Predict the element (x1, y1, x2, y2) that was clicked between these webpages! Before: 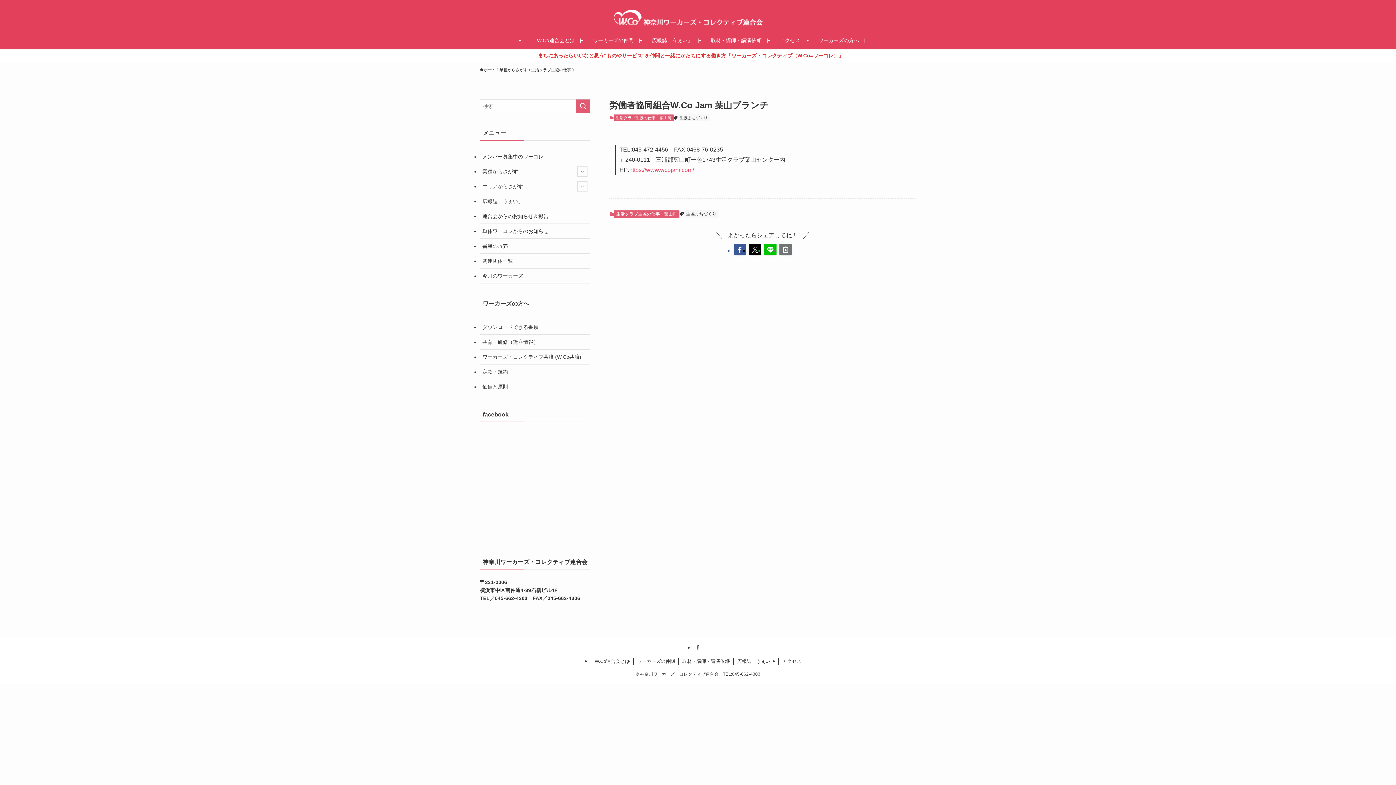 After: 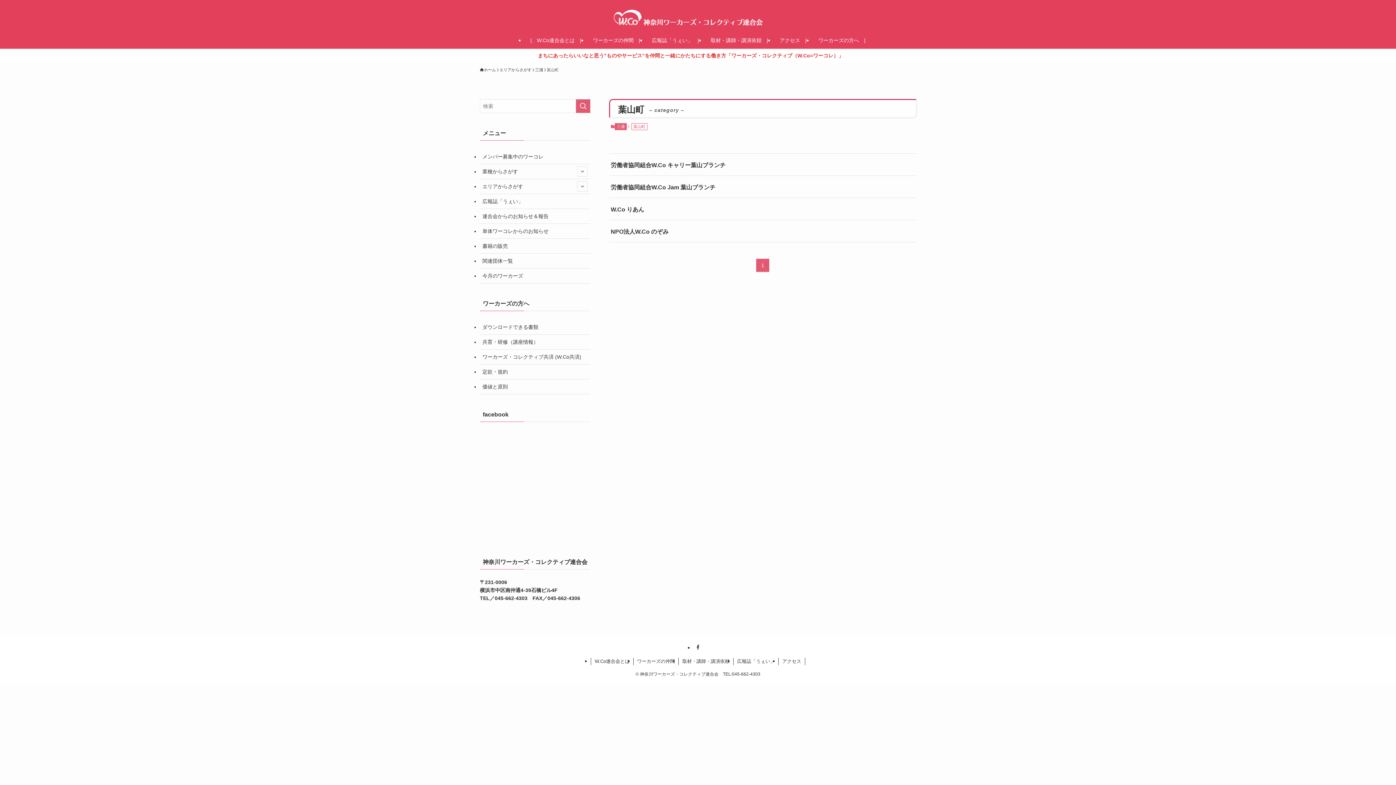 Action: bbox: (662, 210, 679, 217) label: 葉山町